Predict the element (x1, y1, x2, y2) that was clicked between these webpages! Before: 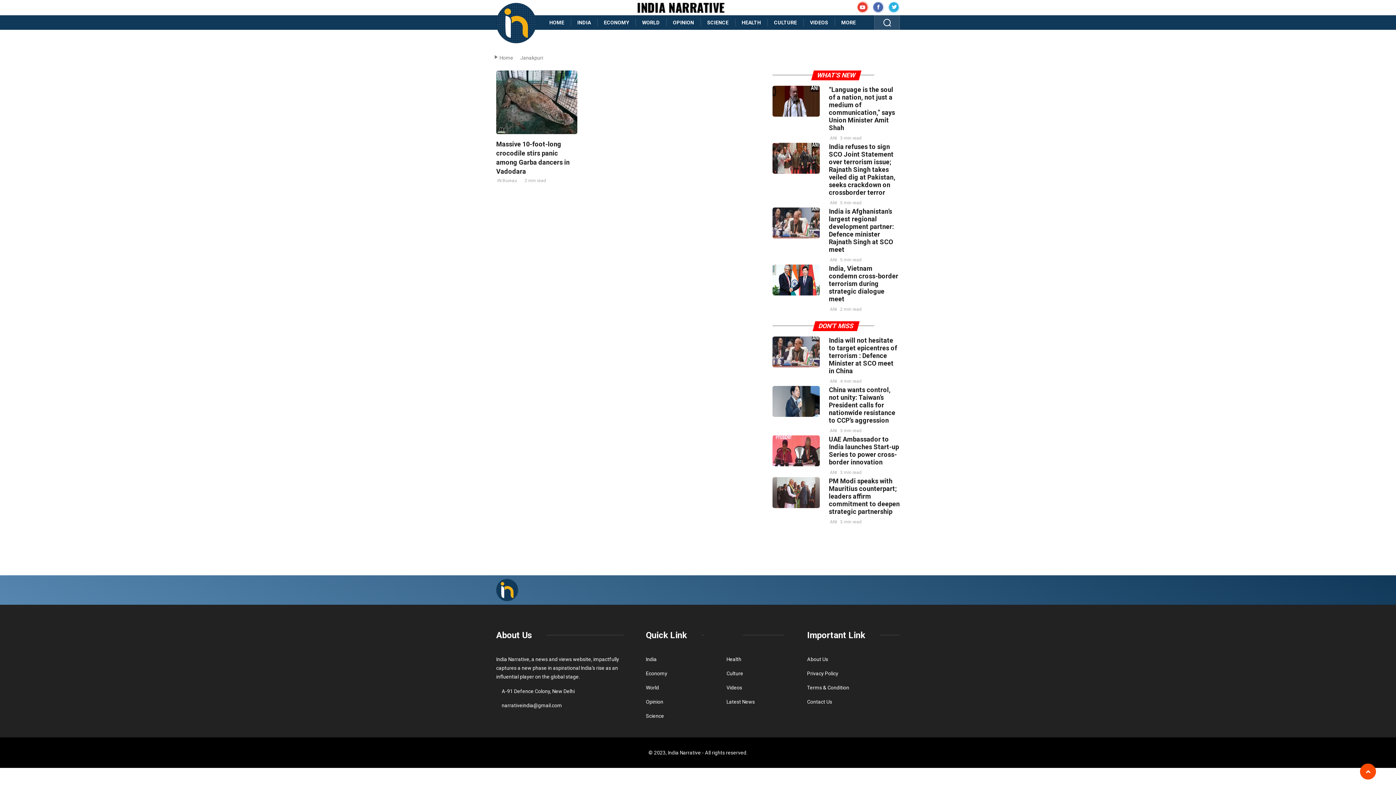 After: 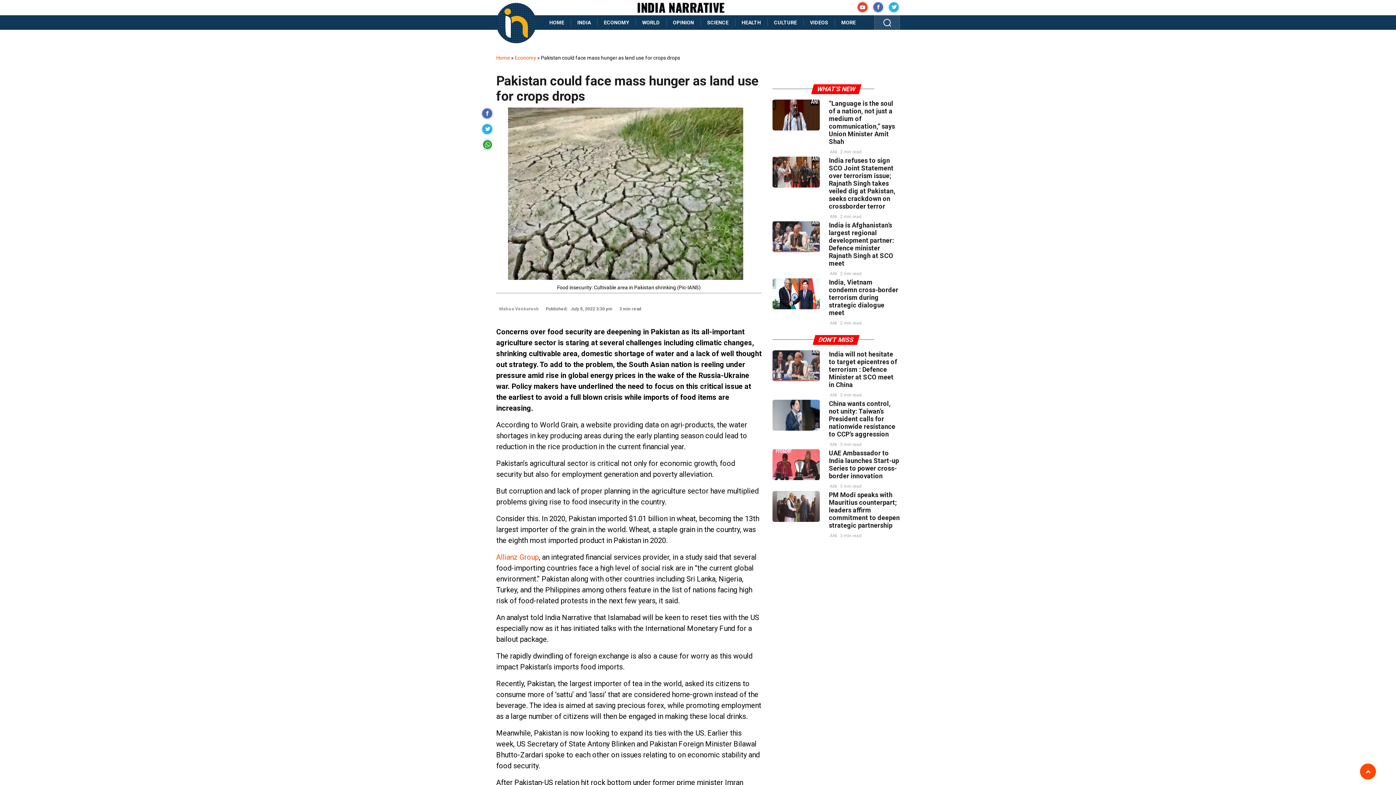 Action: bbox: (772, 85, 820, 116)